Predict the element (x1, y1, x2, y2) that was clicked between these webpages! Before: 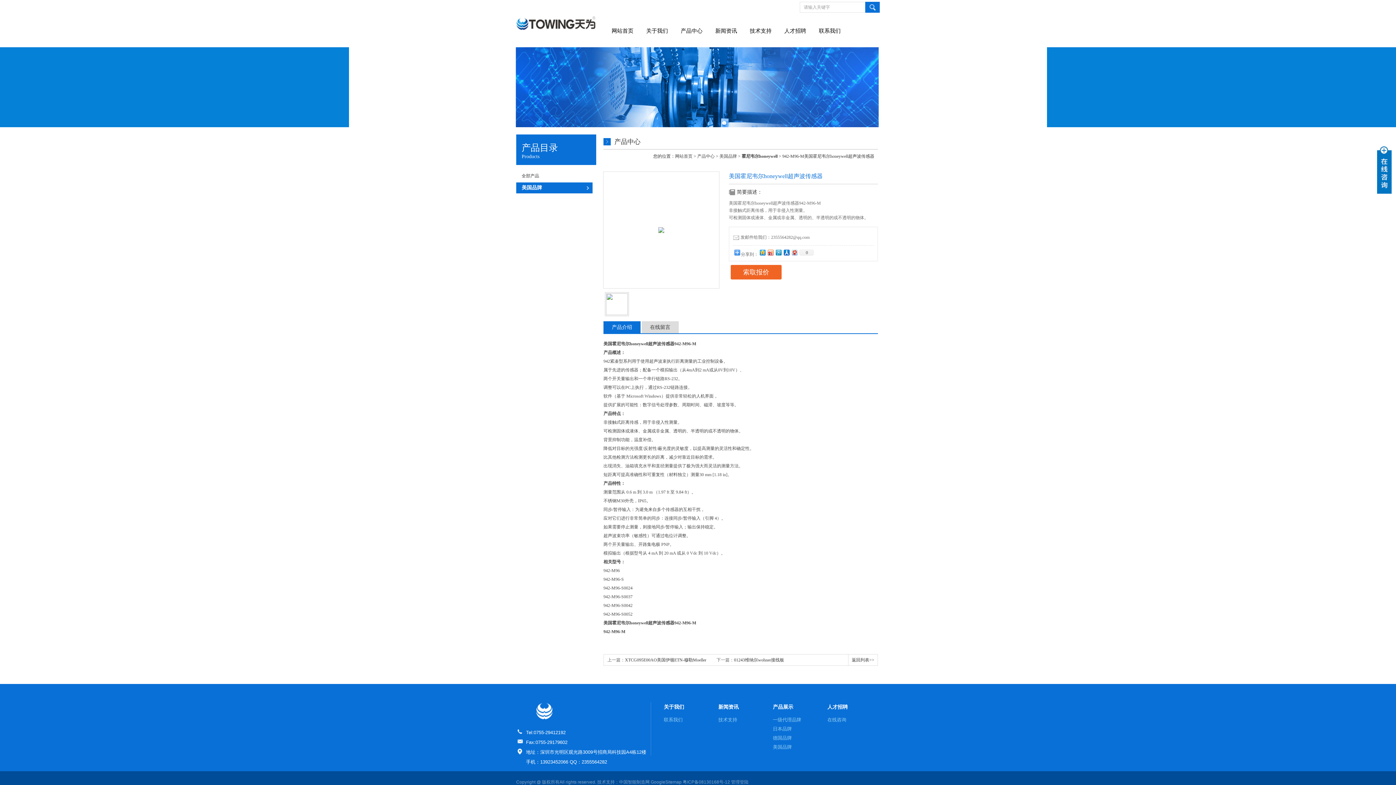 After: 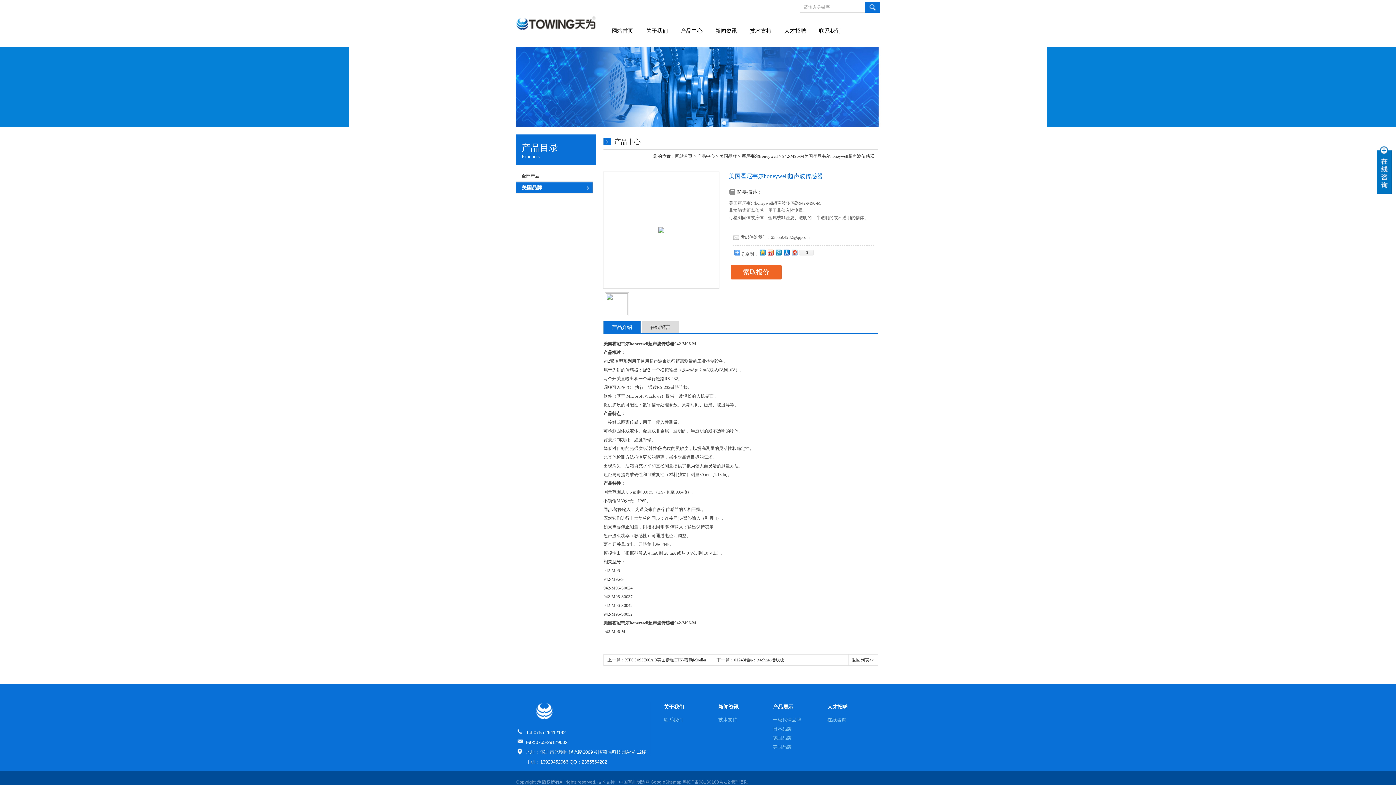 Action: bbox: (682, 780, 730, 785) label: 粤ICP备08130168号-12